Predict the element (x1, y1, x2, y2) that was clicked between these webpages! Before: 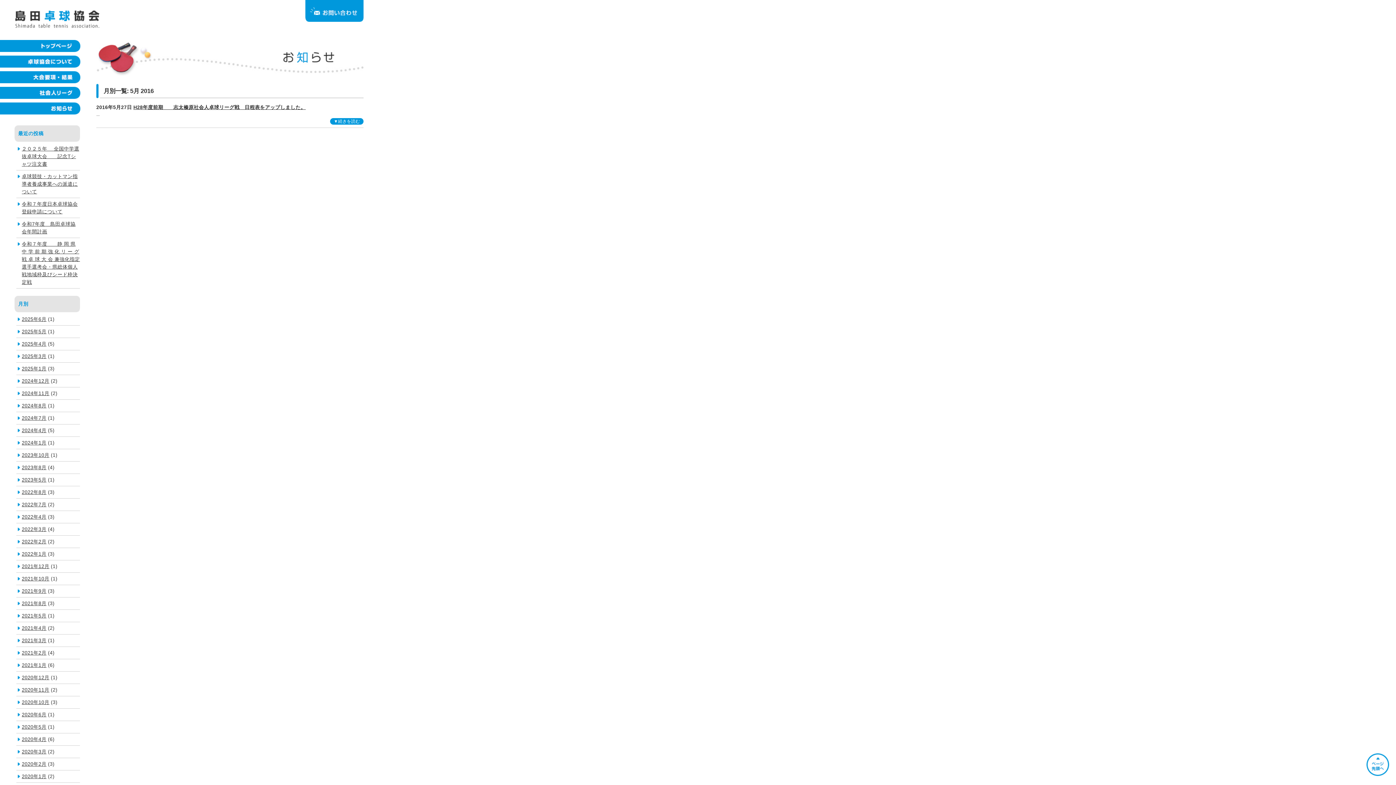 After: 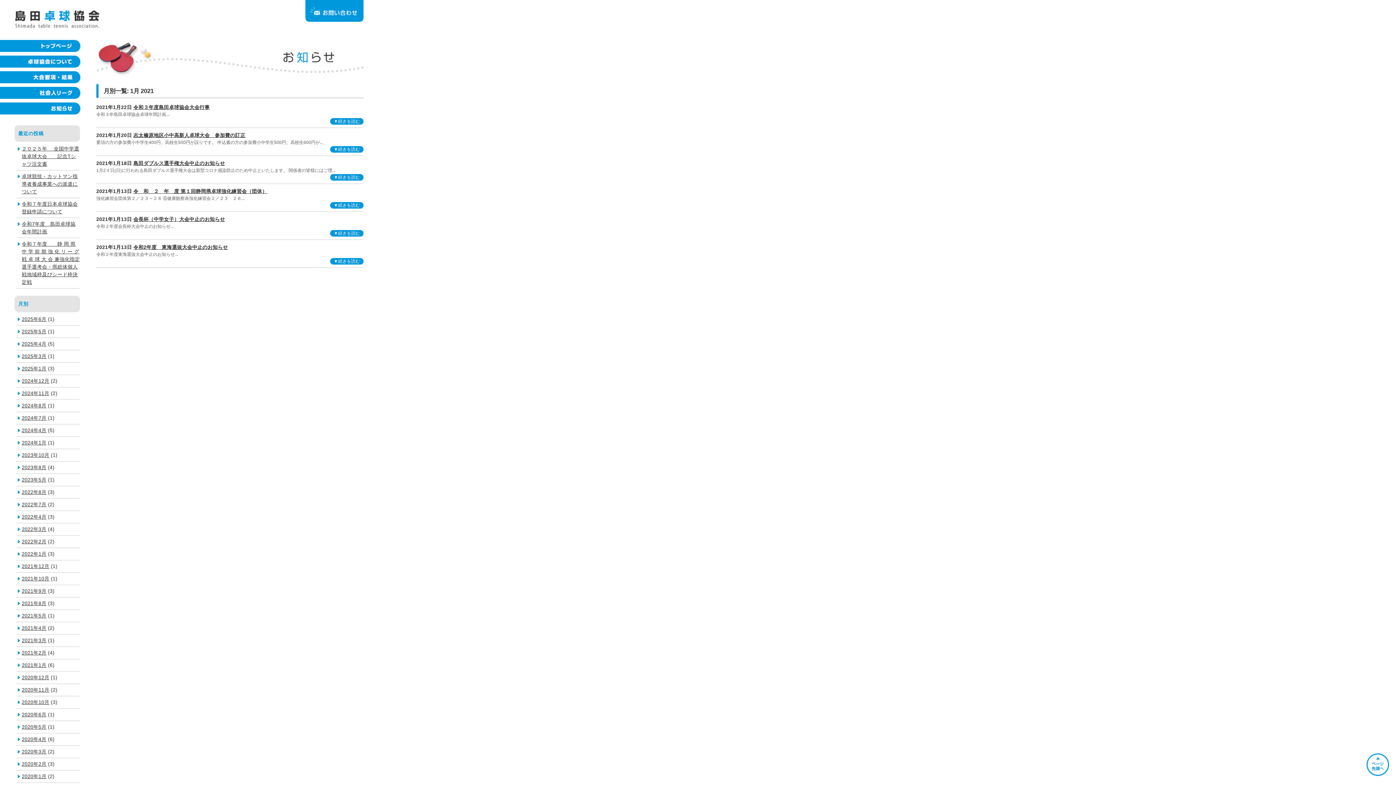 Action: label: 2021年1月 bbox: (21, 662, 46, 668)